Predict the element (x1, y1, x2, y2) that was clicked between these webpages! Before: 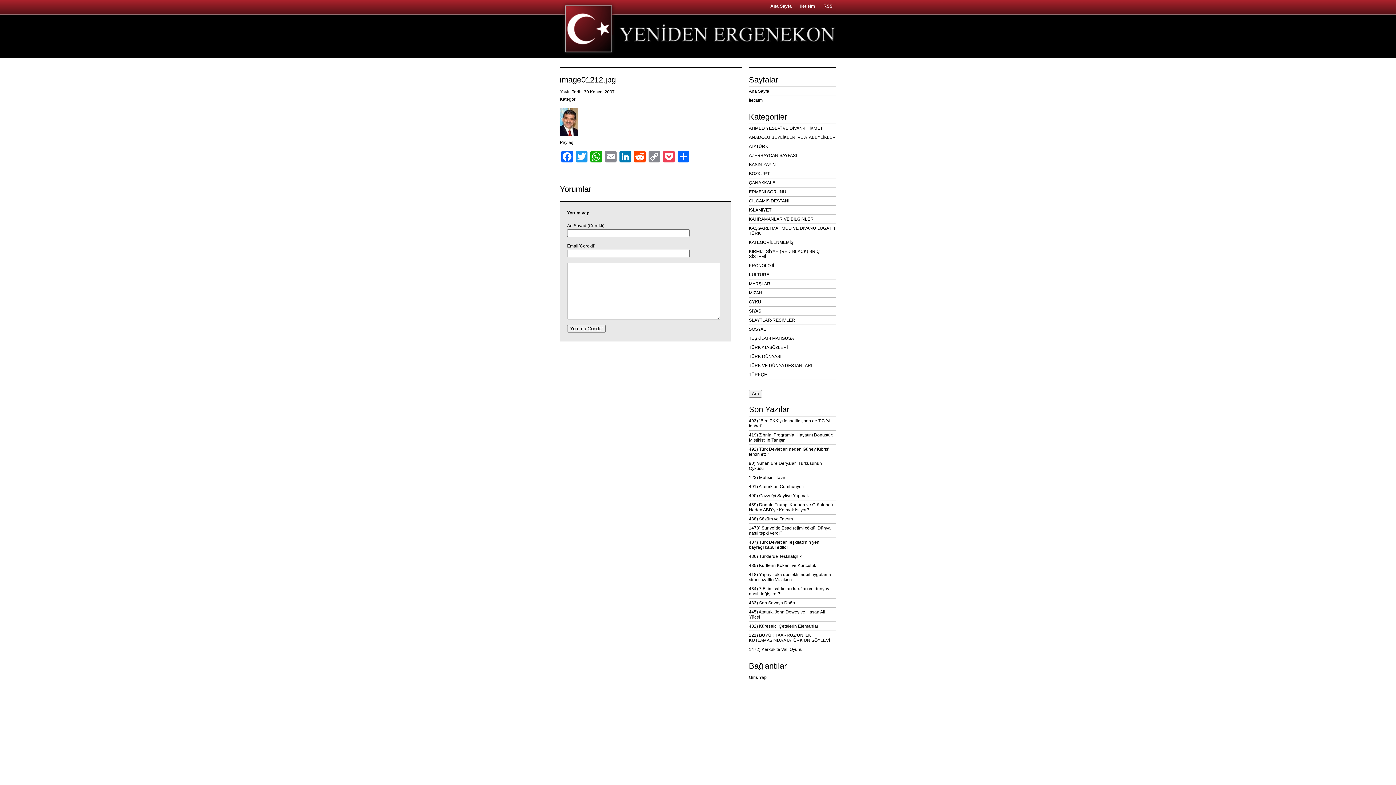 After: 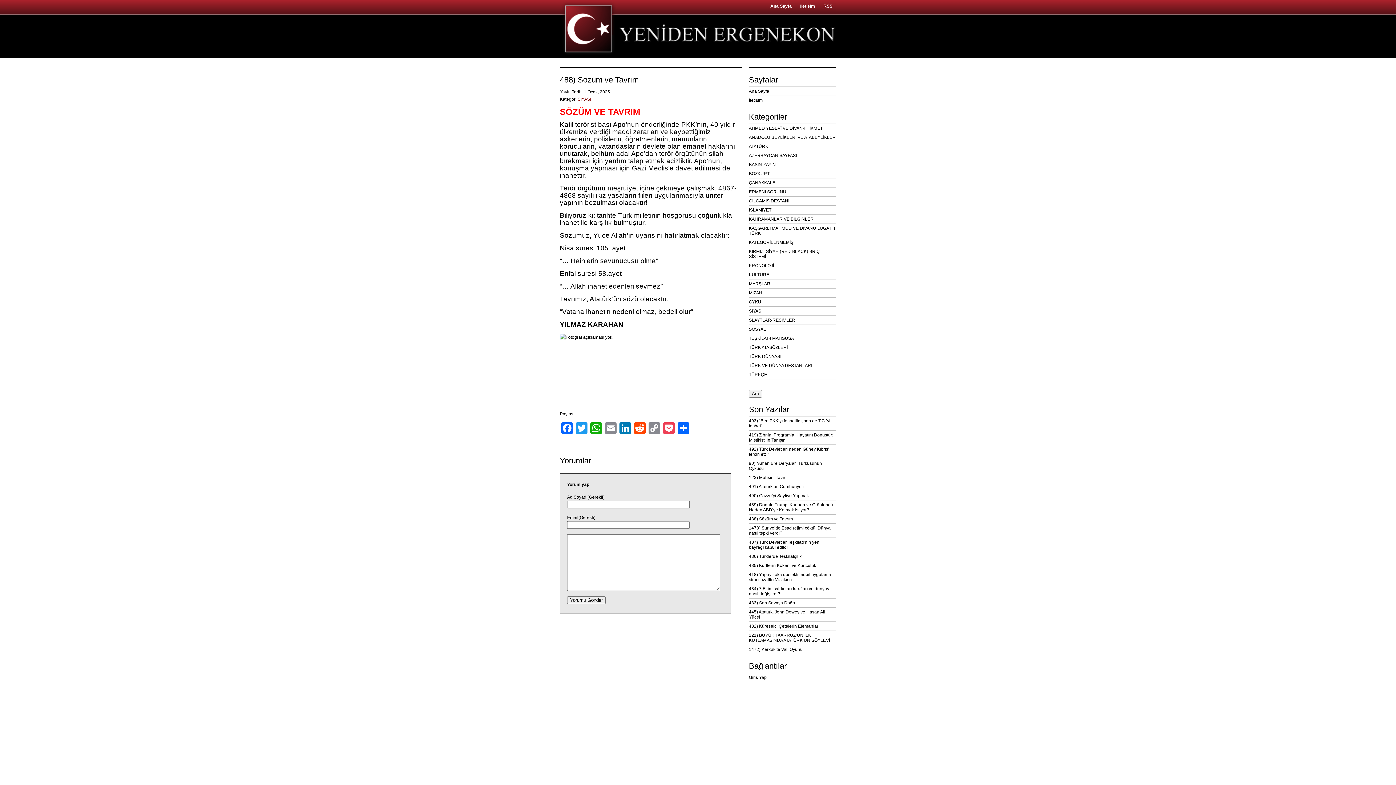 Action: label: 488) Sözüm ve Tavrım bbox: (749, 514, 836, 524)